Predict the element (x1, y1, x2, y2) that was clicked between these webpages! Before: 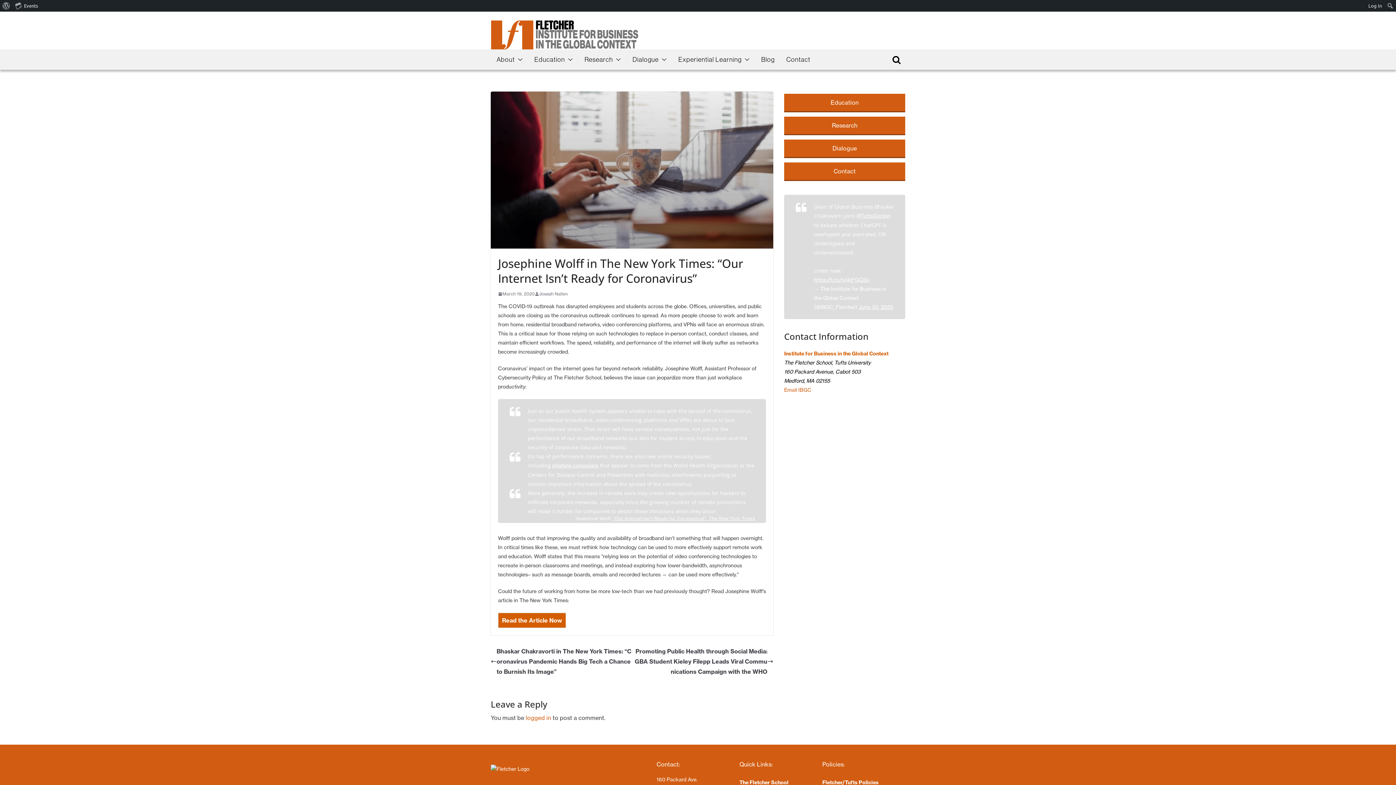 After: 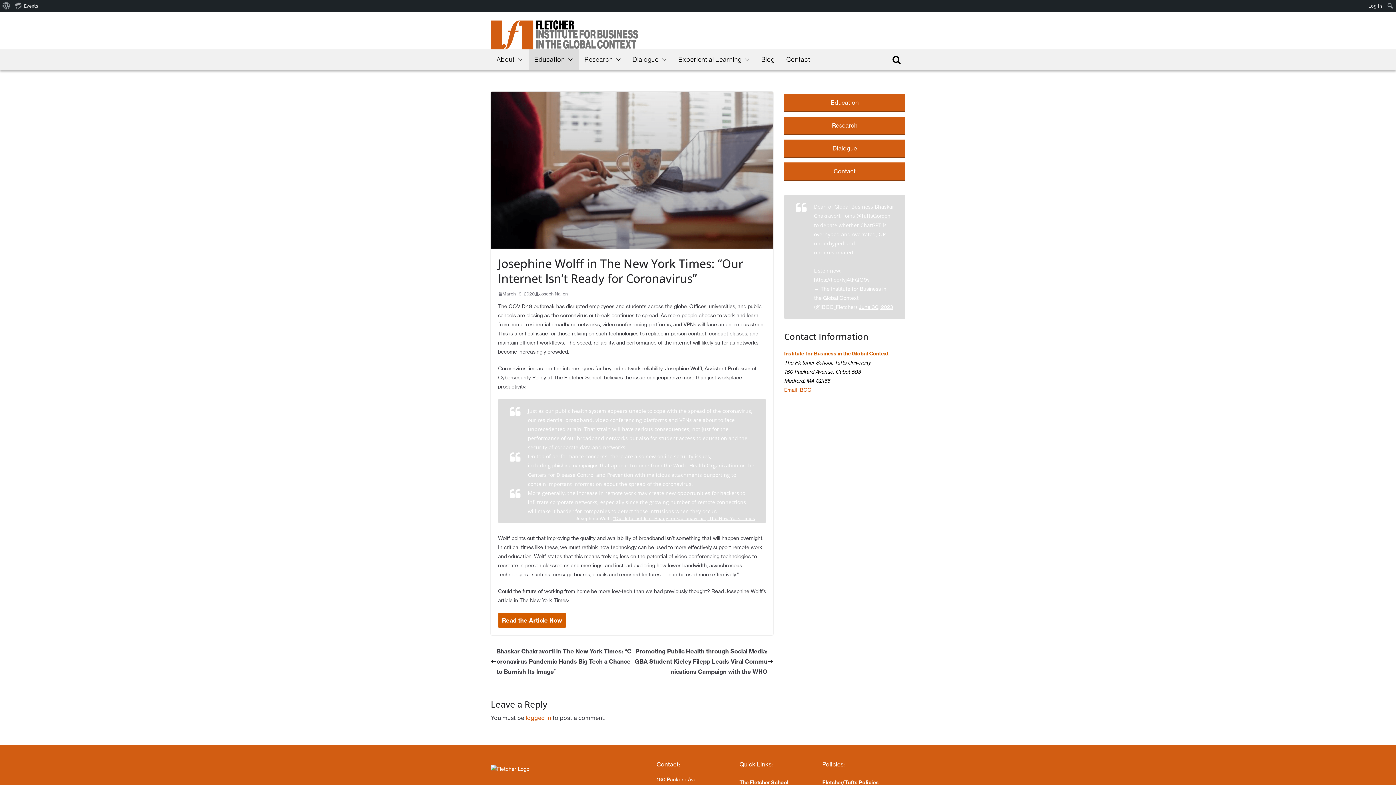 Action: bbox: (565, 53, 573, 66)